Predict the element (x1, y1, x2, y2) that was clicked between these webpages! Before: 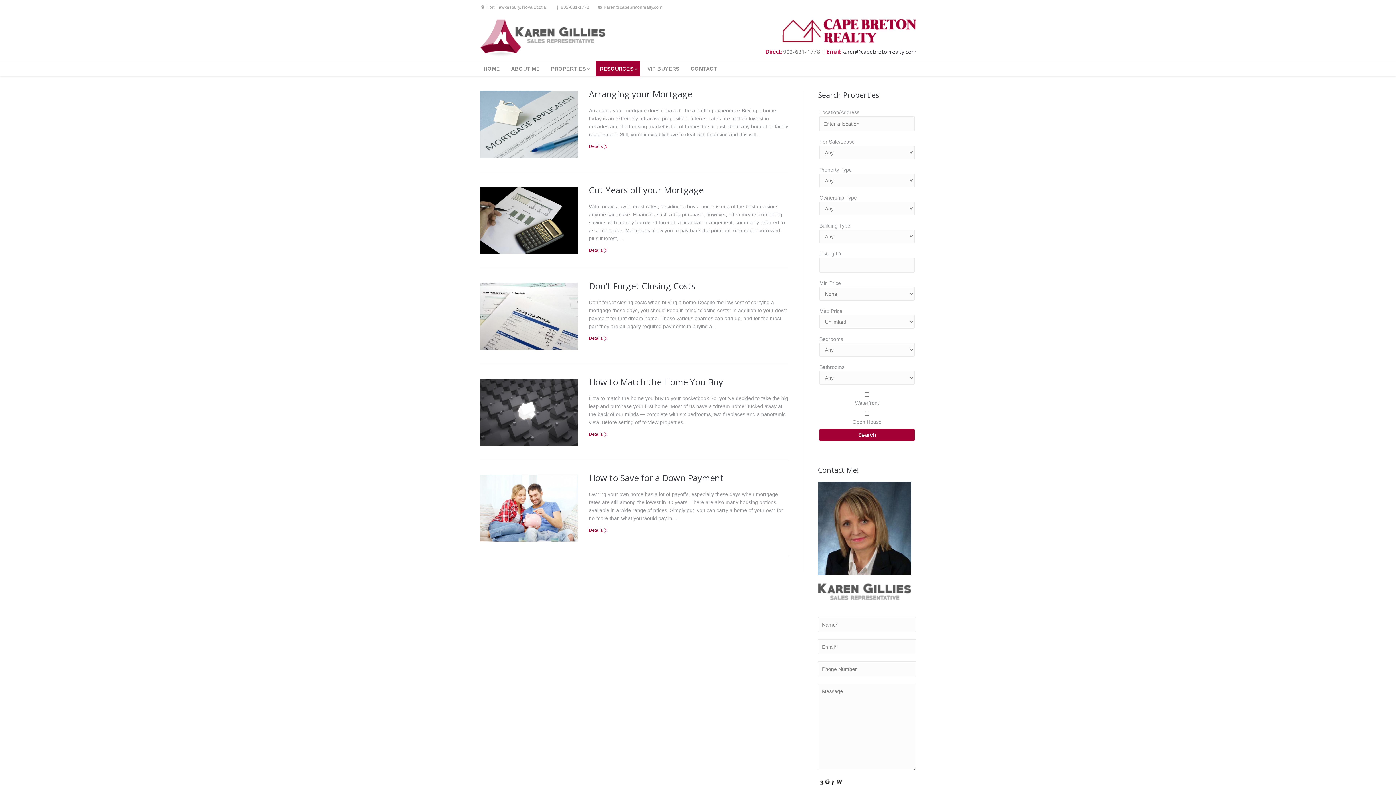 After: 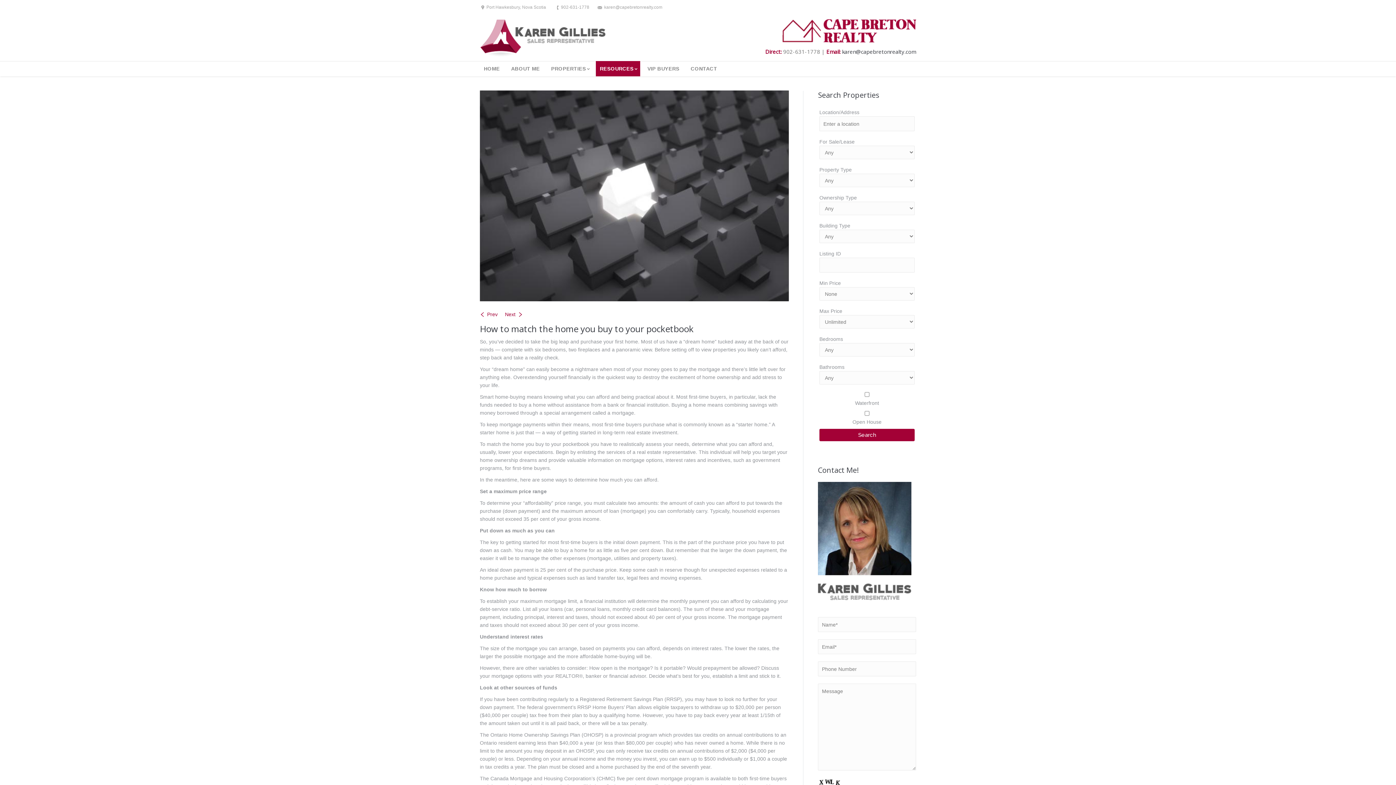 Action: label: How to Match the Home You Buy bbox: (589, 376, 723, 388)